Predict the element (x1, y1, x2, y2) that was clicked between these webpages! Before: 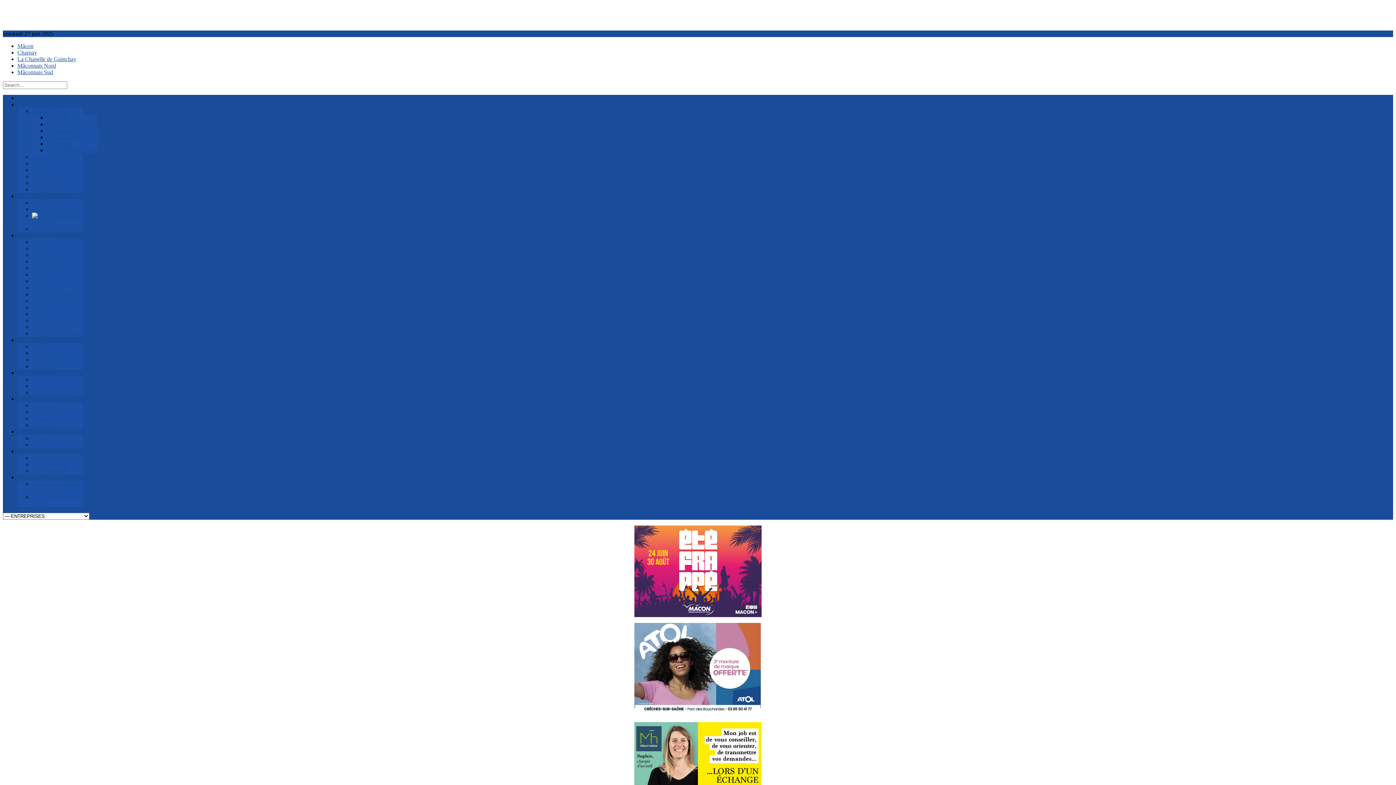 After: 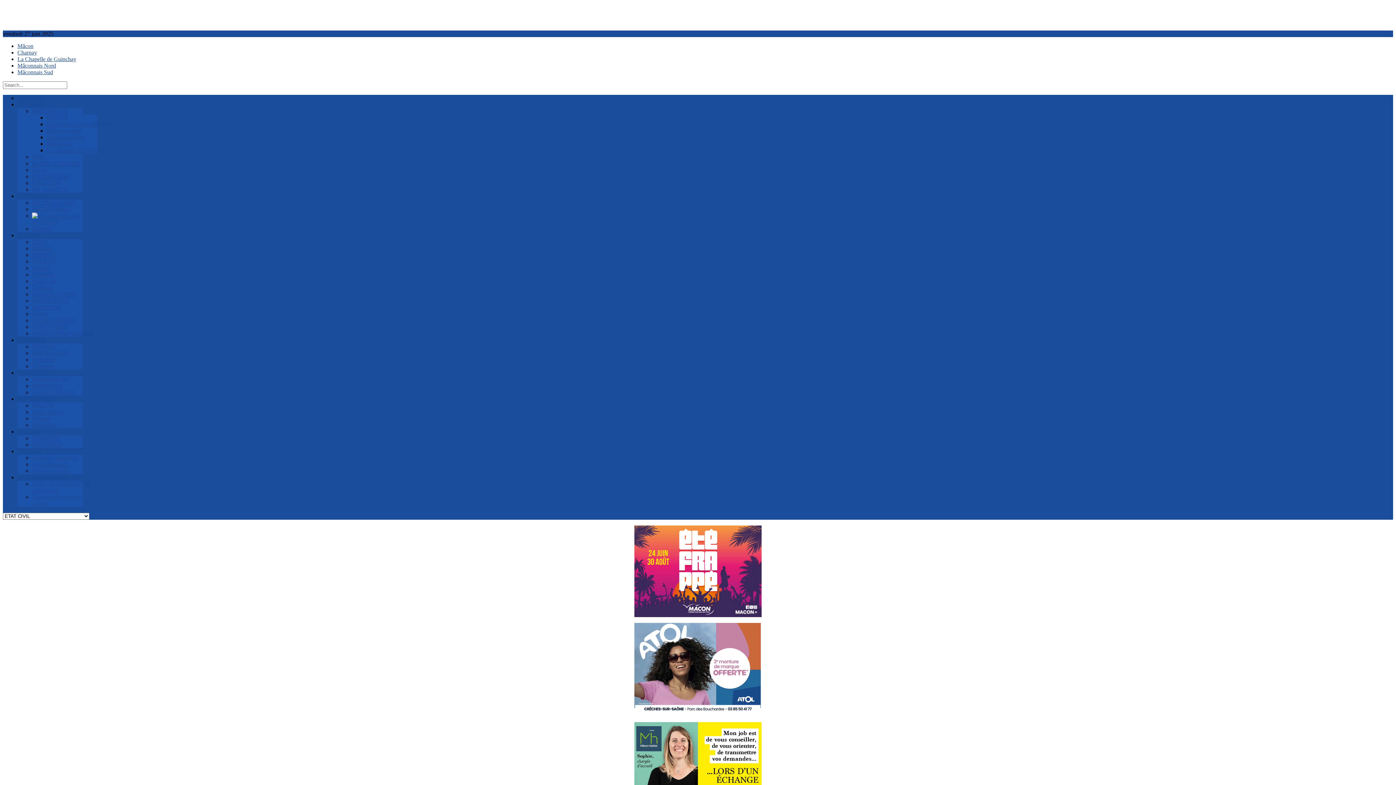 Action: bbox: (17, 369, 48, 376) label: ETAT CIVIL